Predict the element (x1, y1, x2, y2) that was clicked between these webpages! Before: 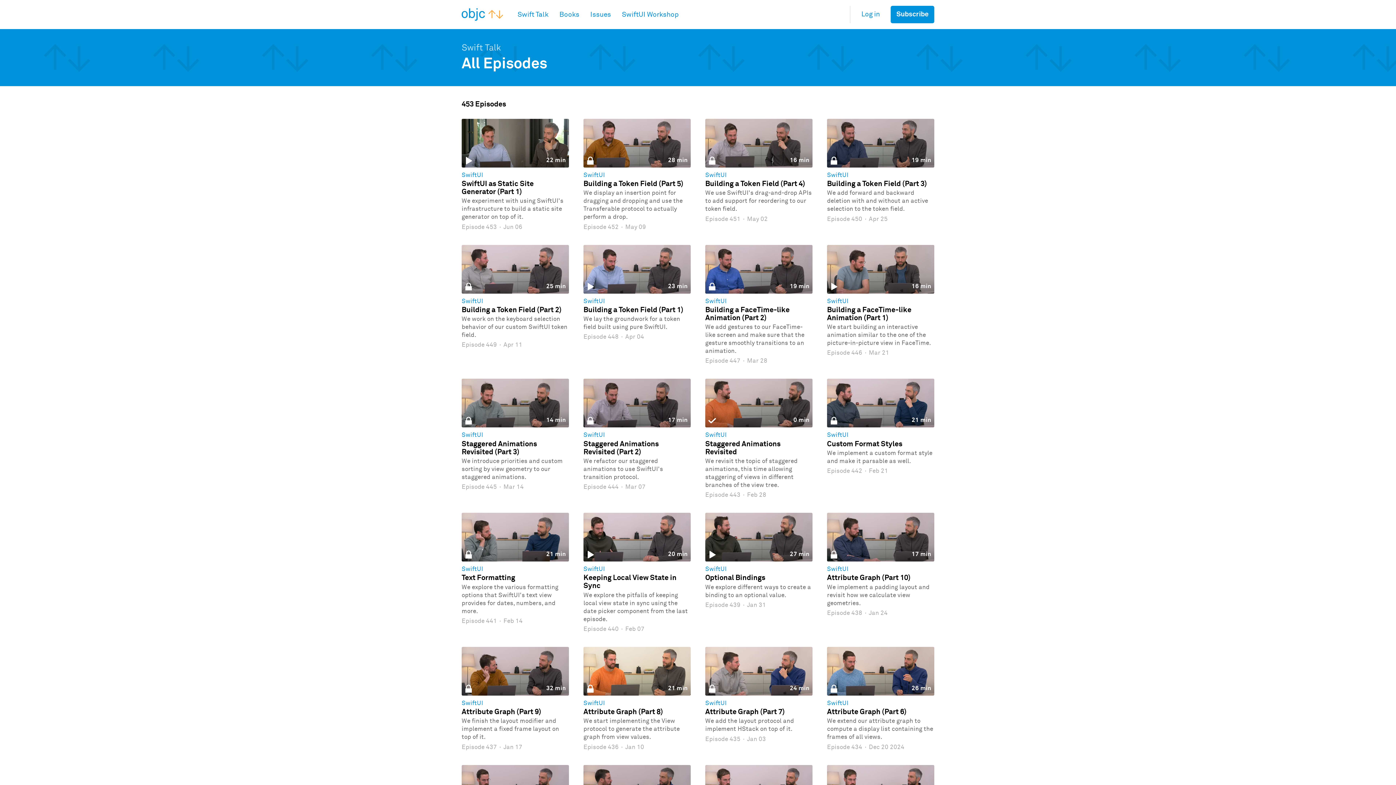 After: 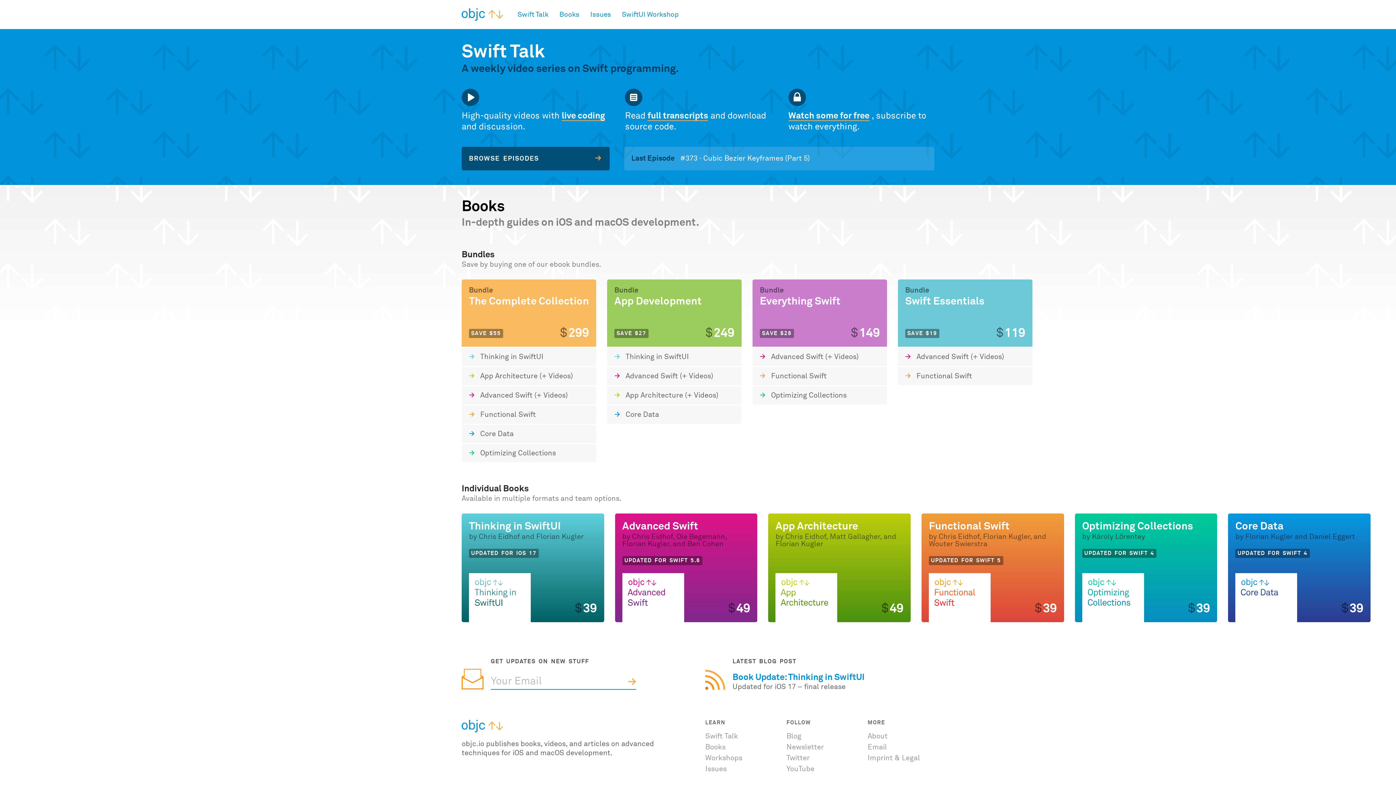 Action: label: objc.io bbox: (461, 0, 503, 29)